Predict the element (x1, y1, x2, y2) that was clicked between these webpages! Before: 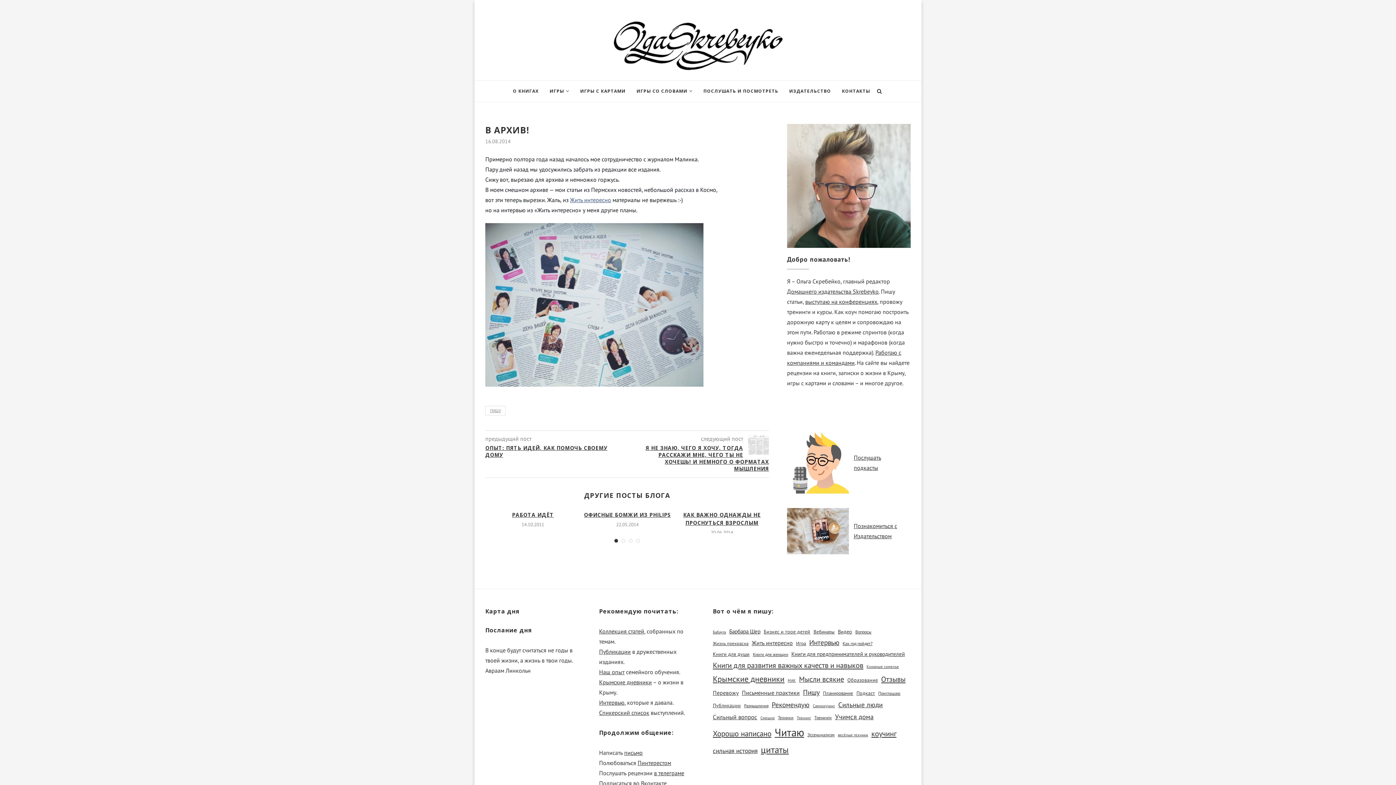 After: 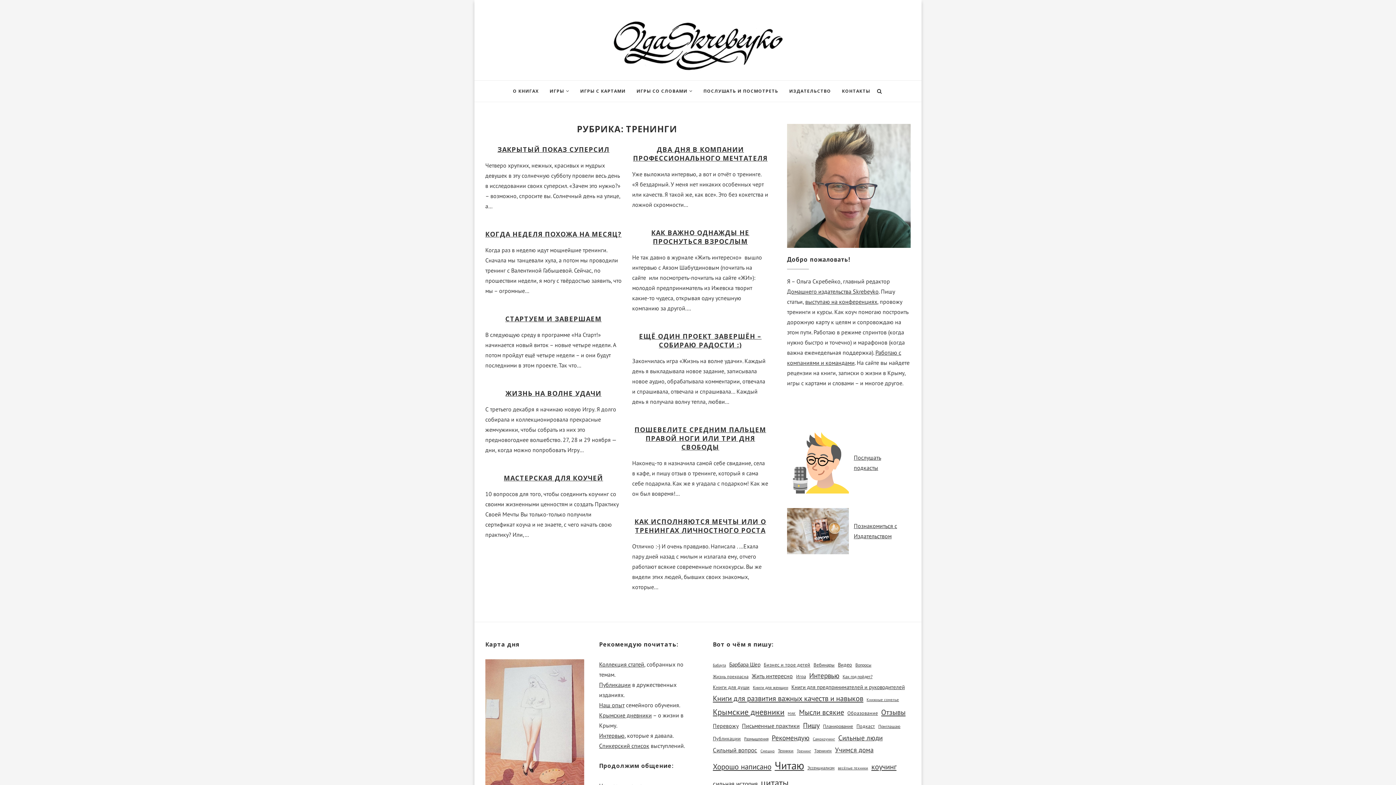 Action: label: Тренинги (10 элементов) bbox: (814, 714, 831, 721)